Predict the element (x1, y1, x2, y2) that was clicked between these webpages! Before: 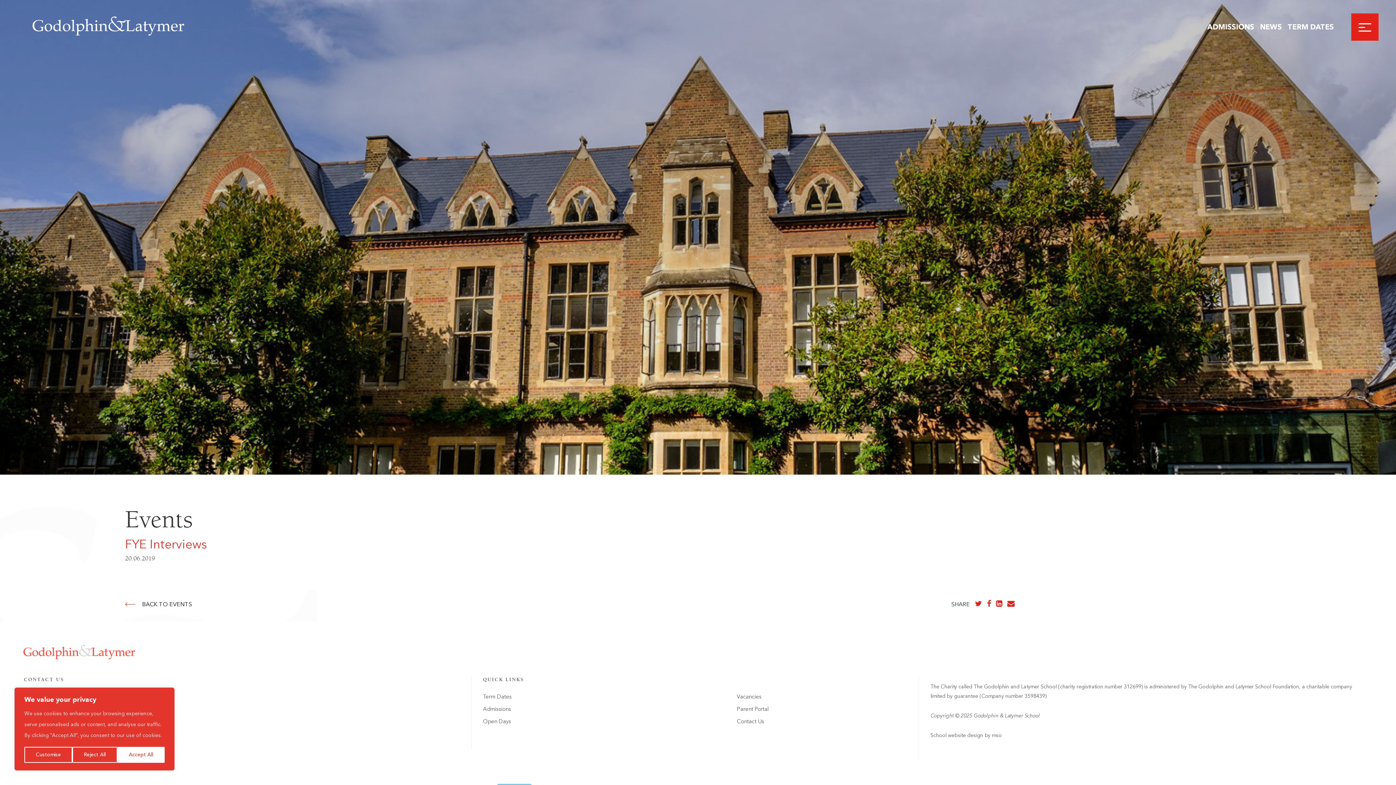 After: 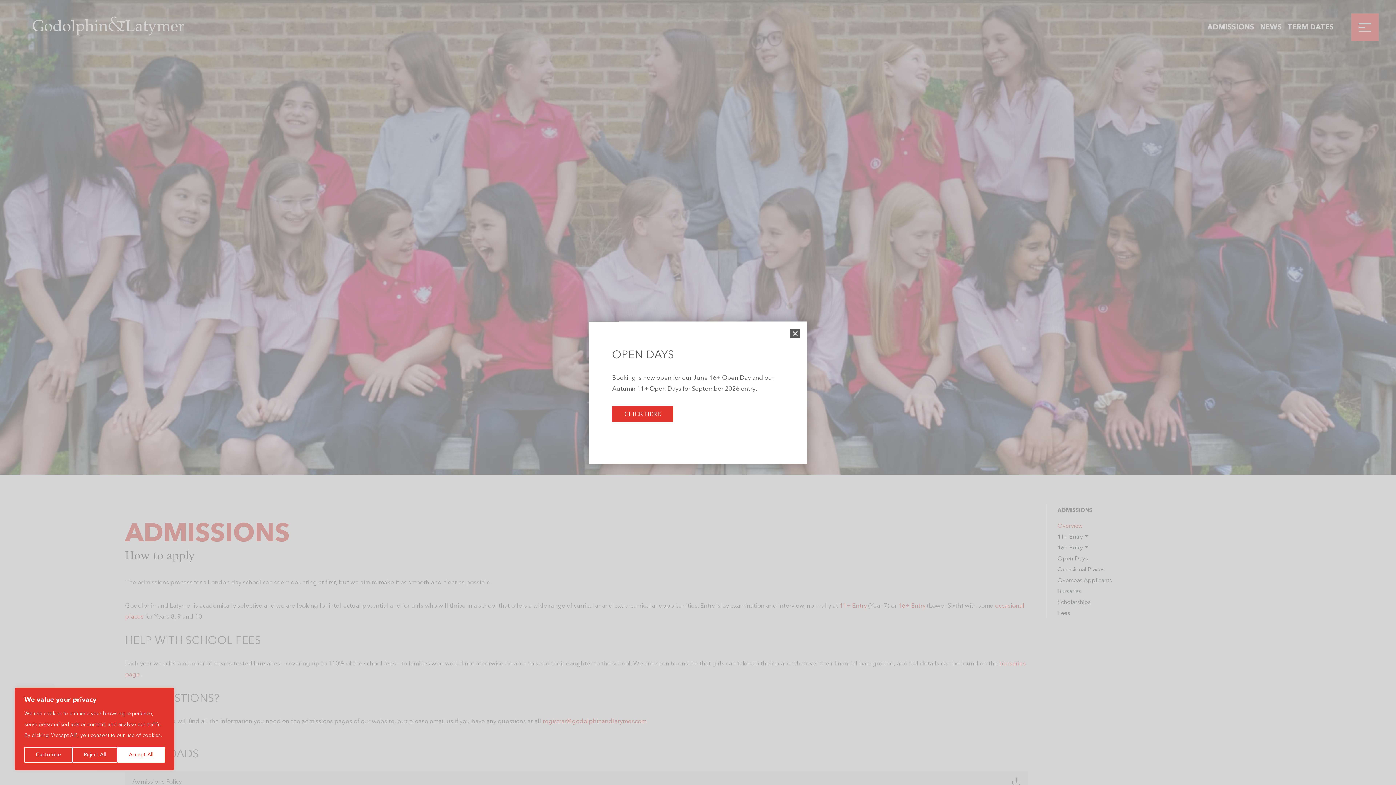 Action: label: ADMISSIONS bbox: (1207, 22, 1254, 31)